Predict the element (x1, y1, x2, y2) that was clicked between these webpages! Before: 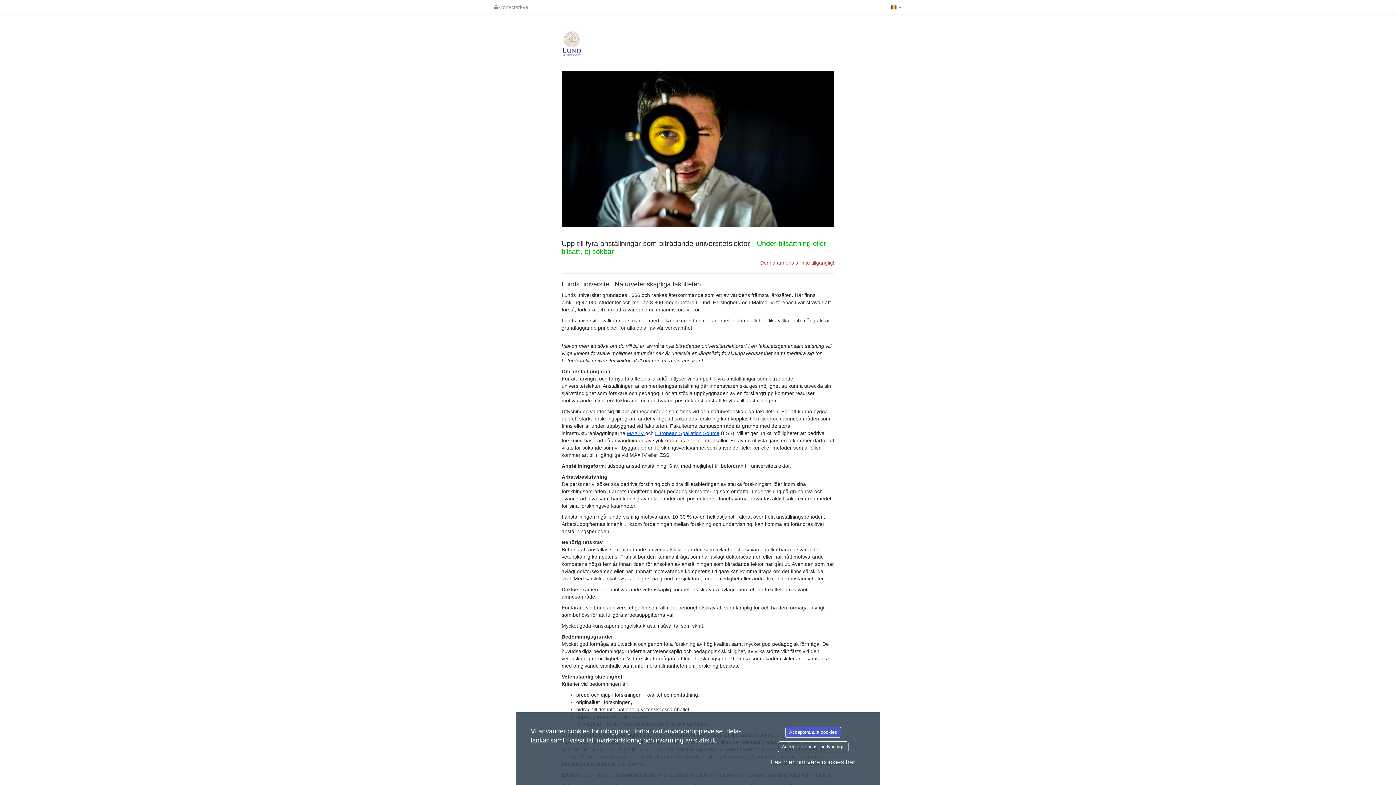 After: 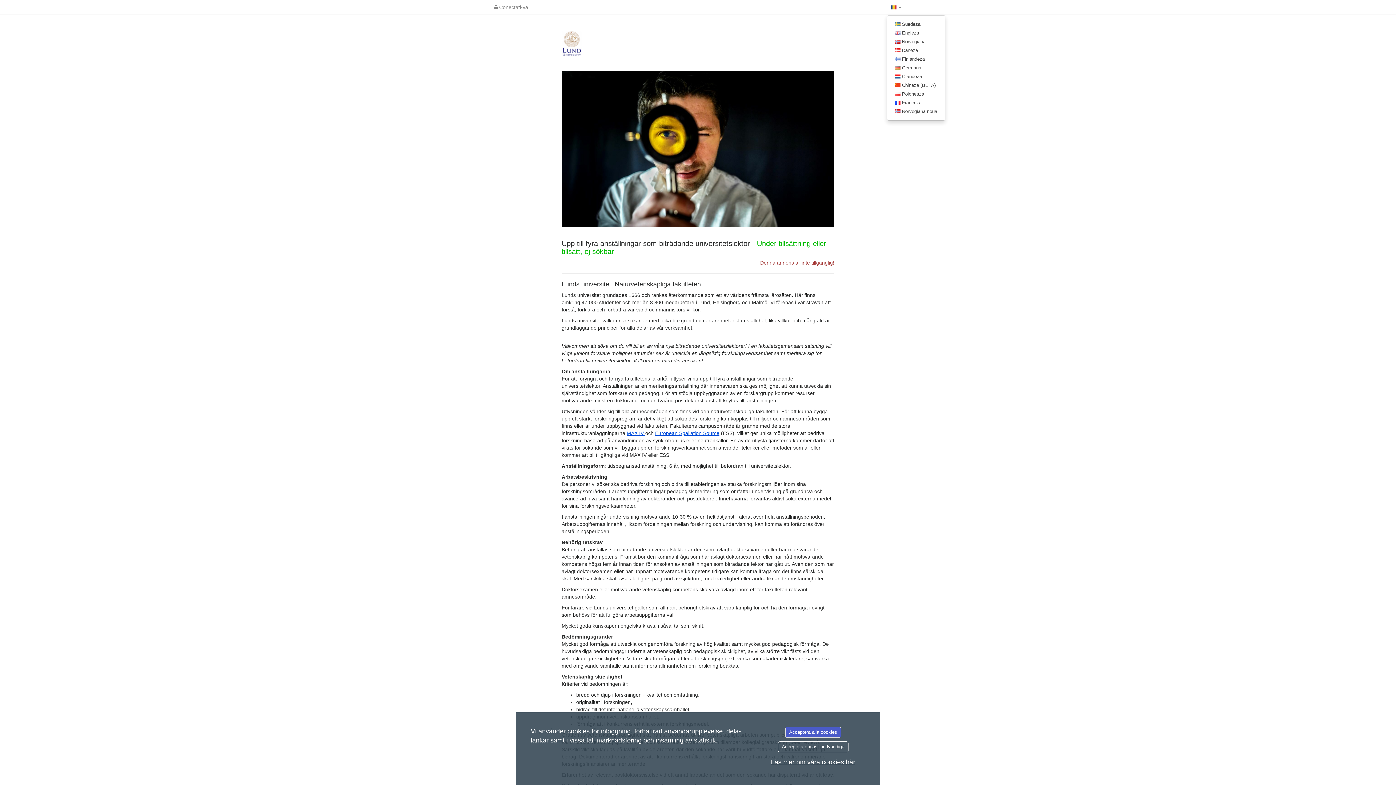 Action: label:   bbox: (887, 0, 905, 14)